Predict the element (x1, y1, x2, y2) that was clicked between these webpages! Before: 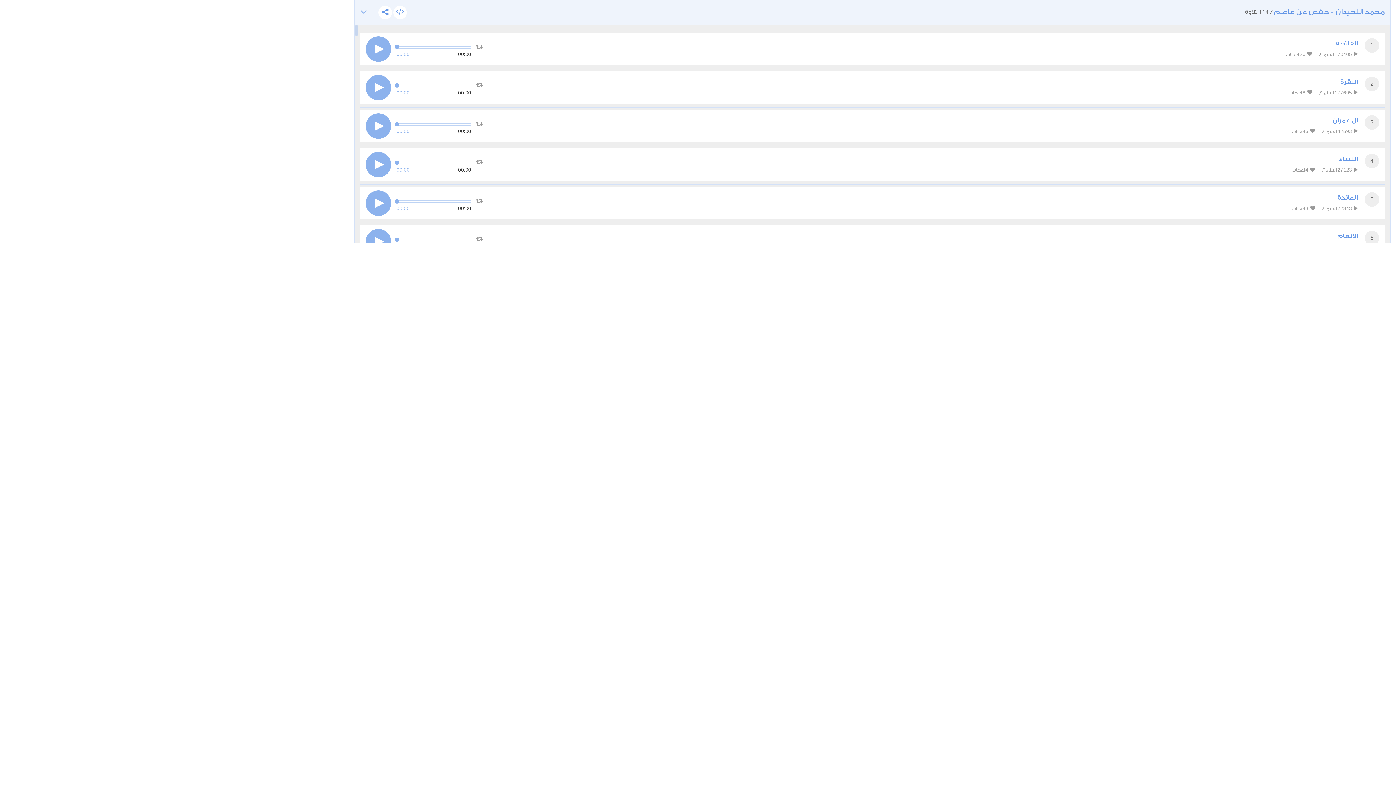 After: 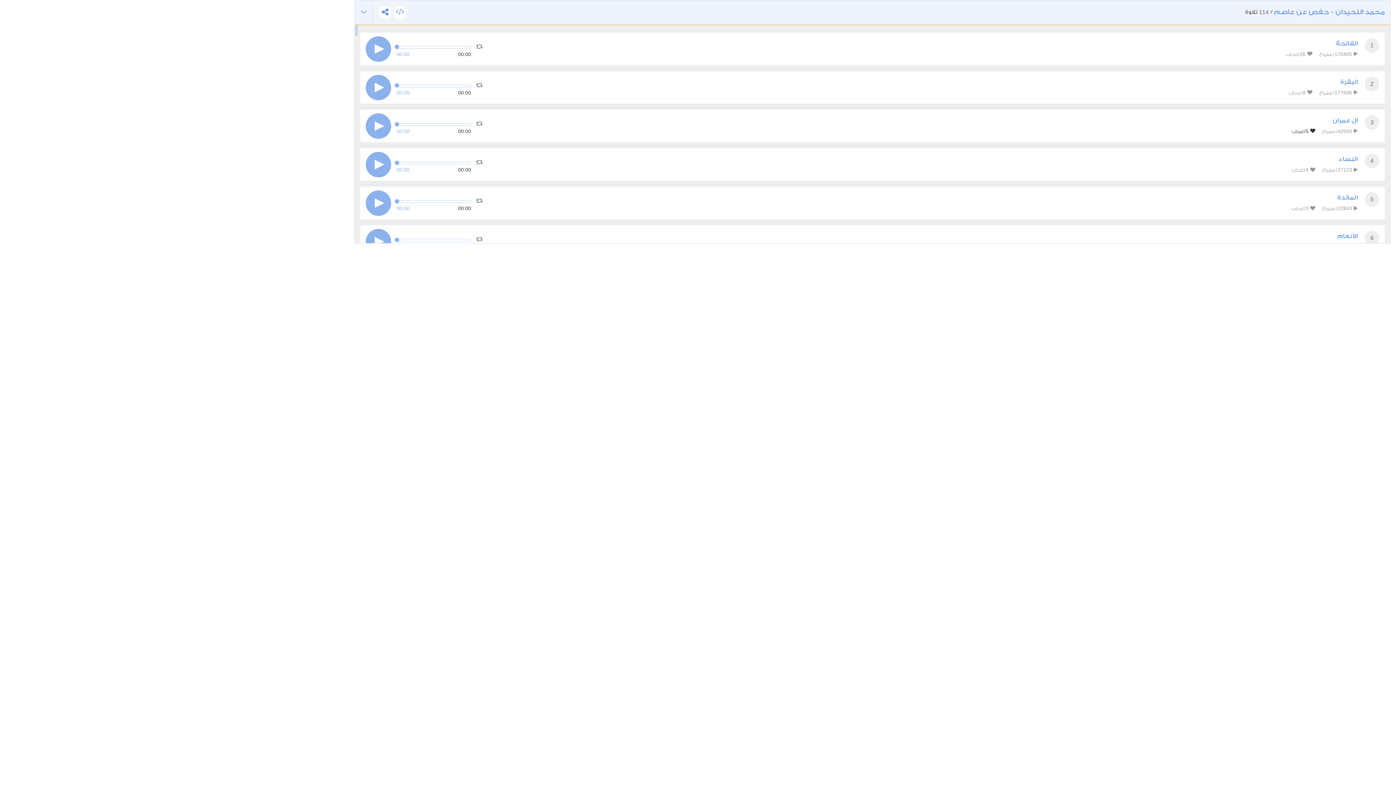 Action: label:  5 اعجاب bbox: (1292, 127, 1315, 135)